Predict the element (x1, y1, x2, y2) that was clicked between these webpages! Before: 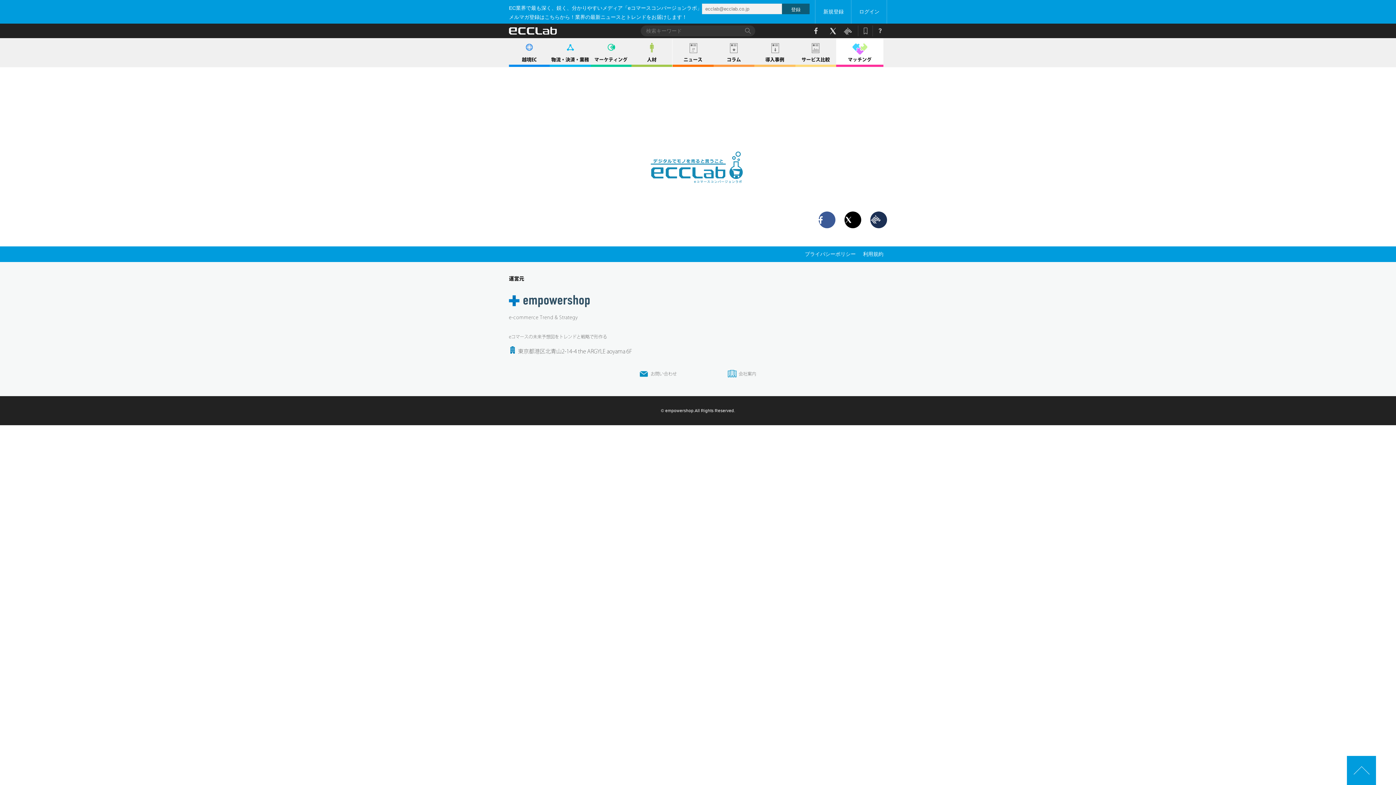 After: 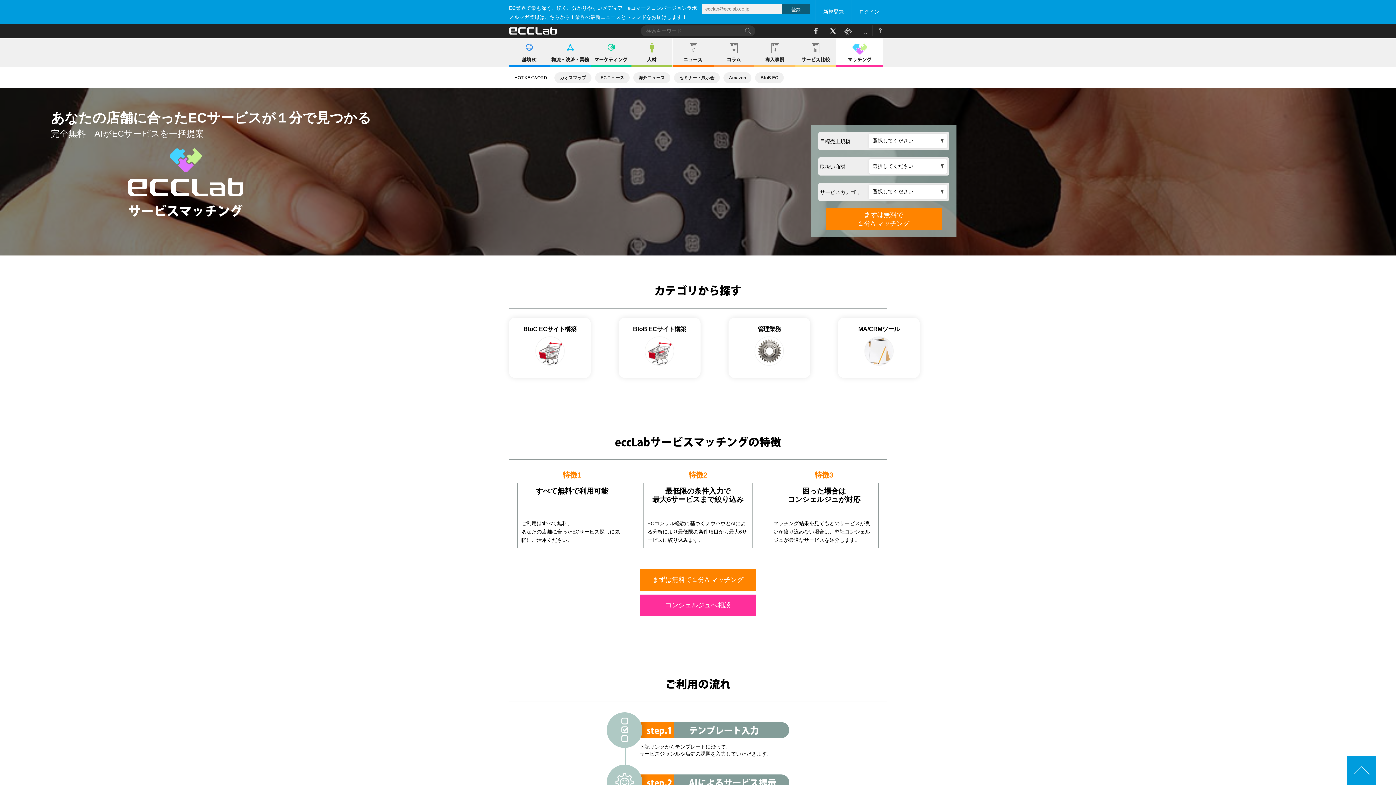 Action: bbox: (836, 38, 883, 66) label: マッチング